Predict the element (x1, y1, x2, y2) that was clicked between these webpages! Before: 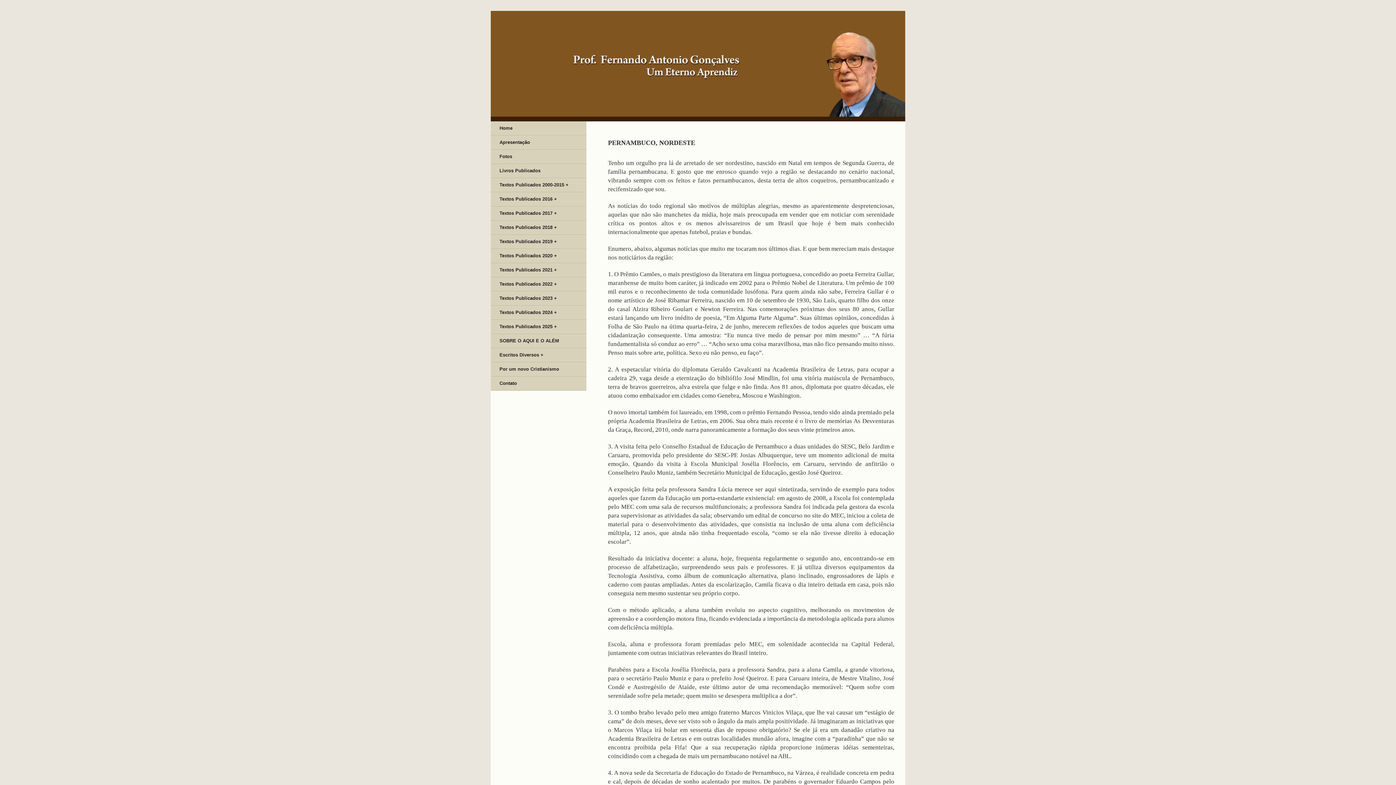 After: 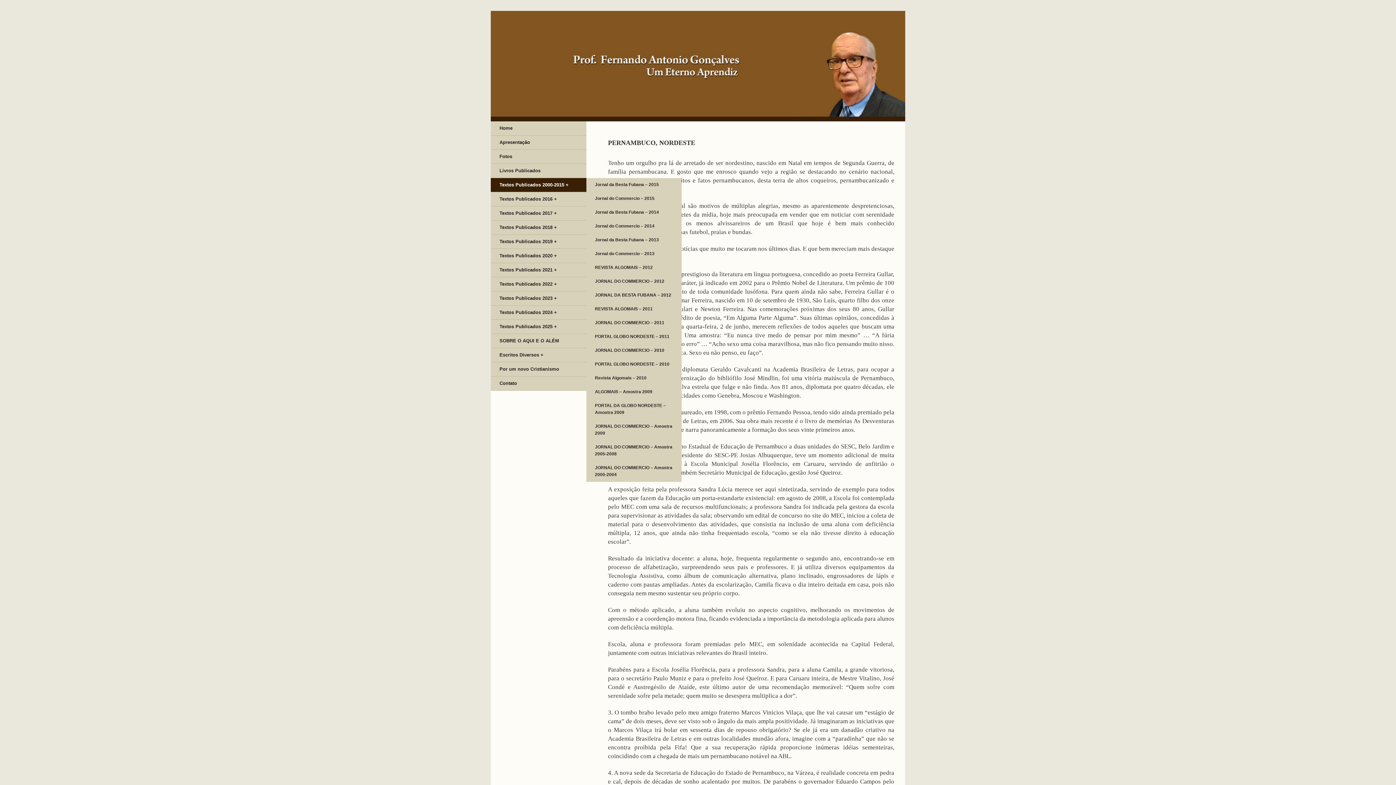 Action: label: Textos Publicados 2000-2015 + bbox: (492, 179, 571, 190)